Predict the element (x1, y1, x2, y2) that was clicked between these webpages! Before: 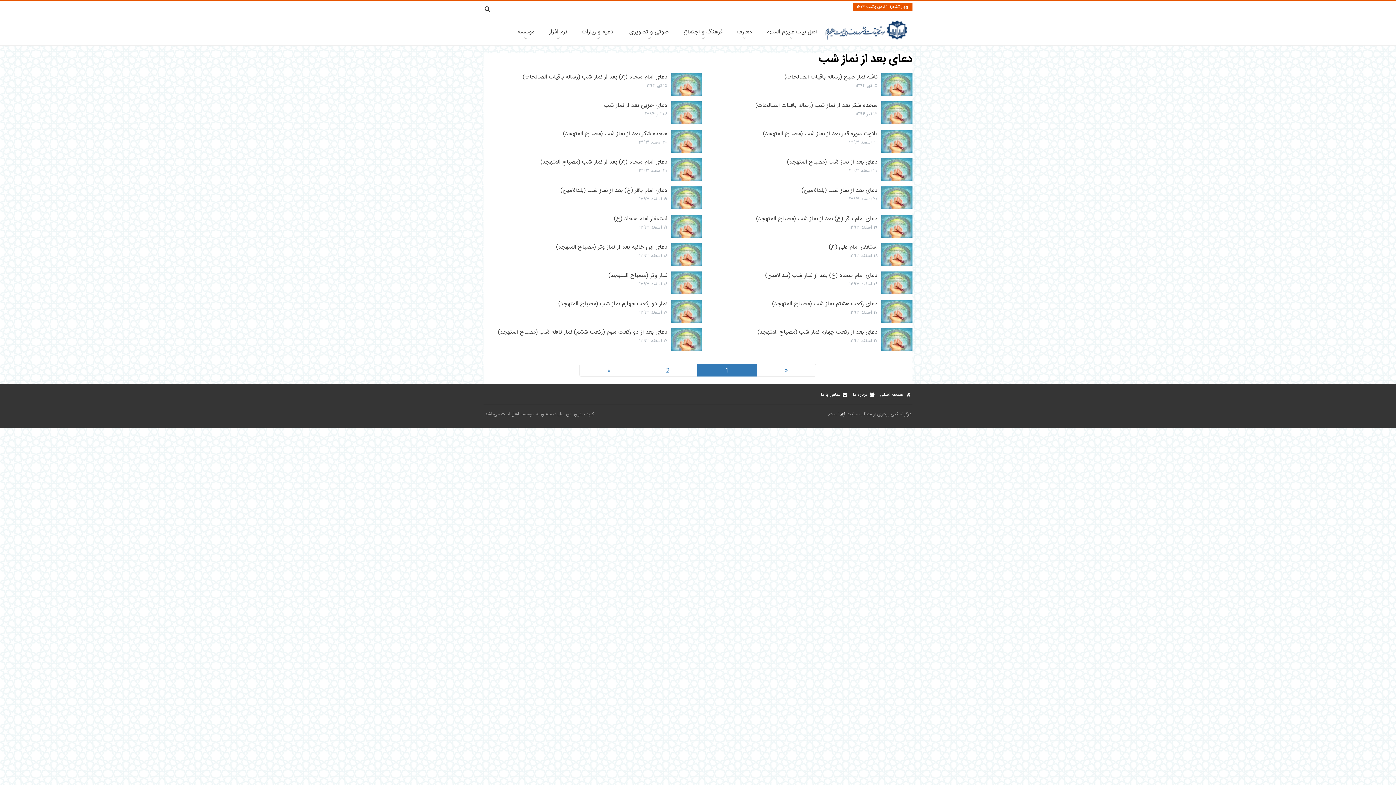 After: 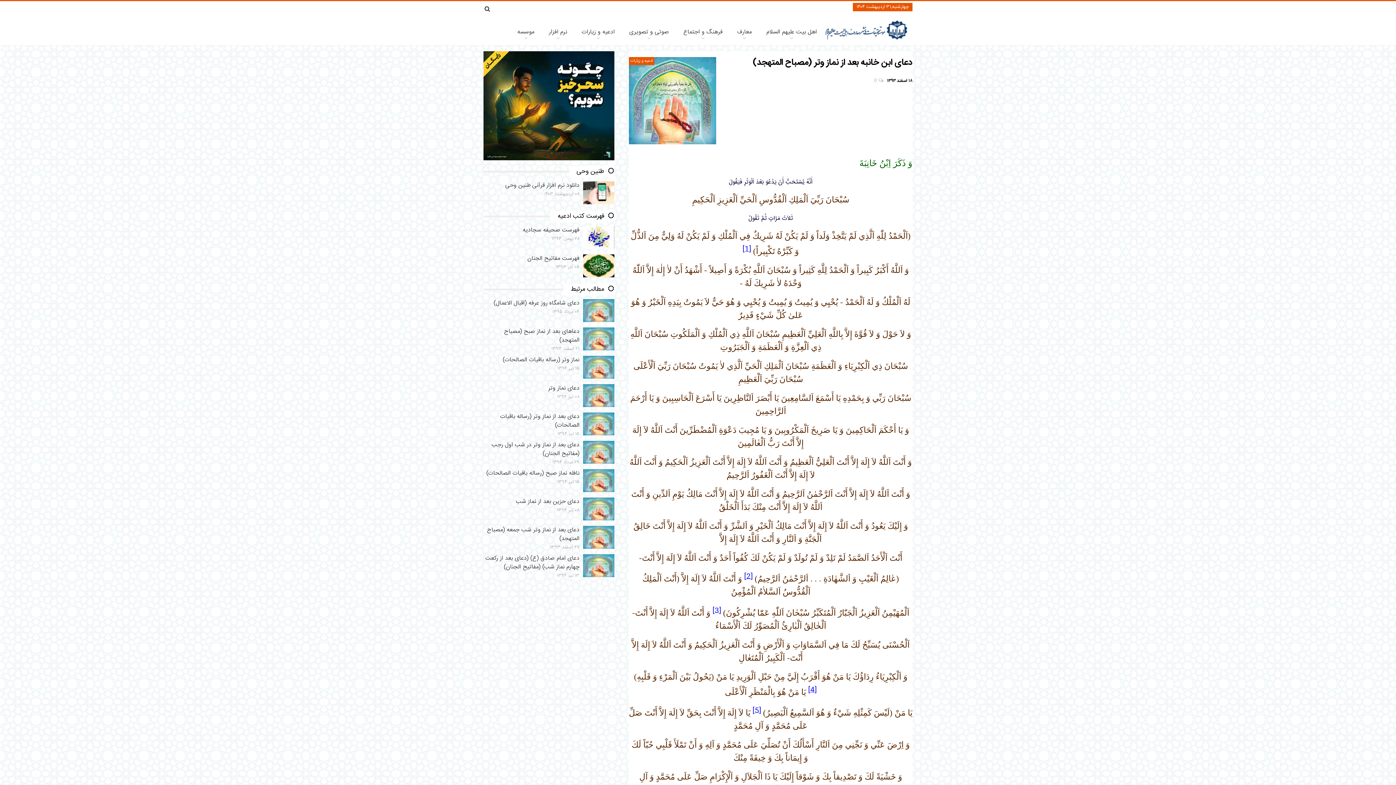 Action: bbox: (492, 243, 702, 266) label: دعای ابن خانبه بعد از نماز وتر (مصباح المتهجد)
۱۸ اسفند ۱۳۹۳